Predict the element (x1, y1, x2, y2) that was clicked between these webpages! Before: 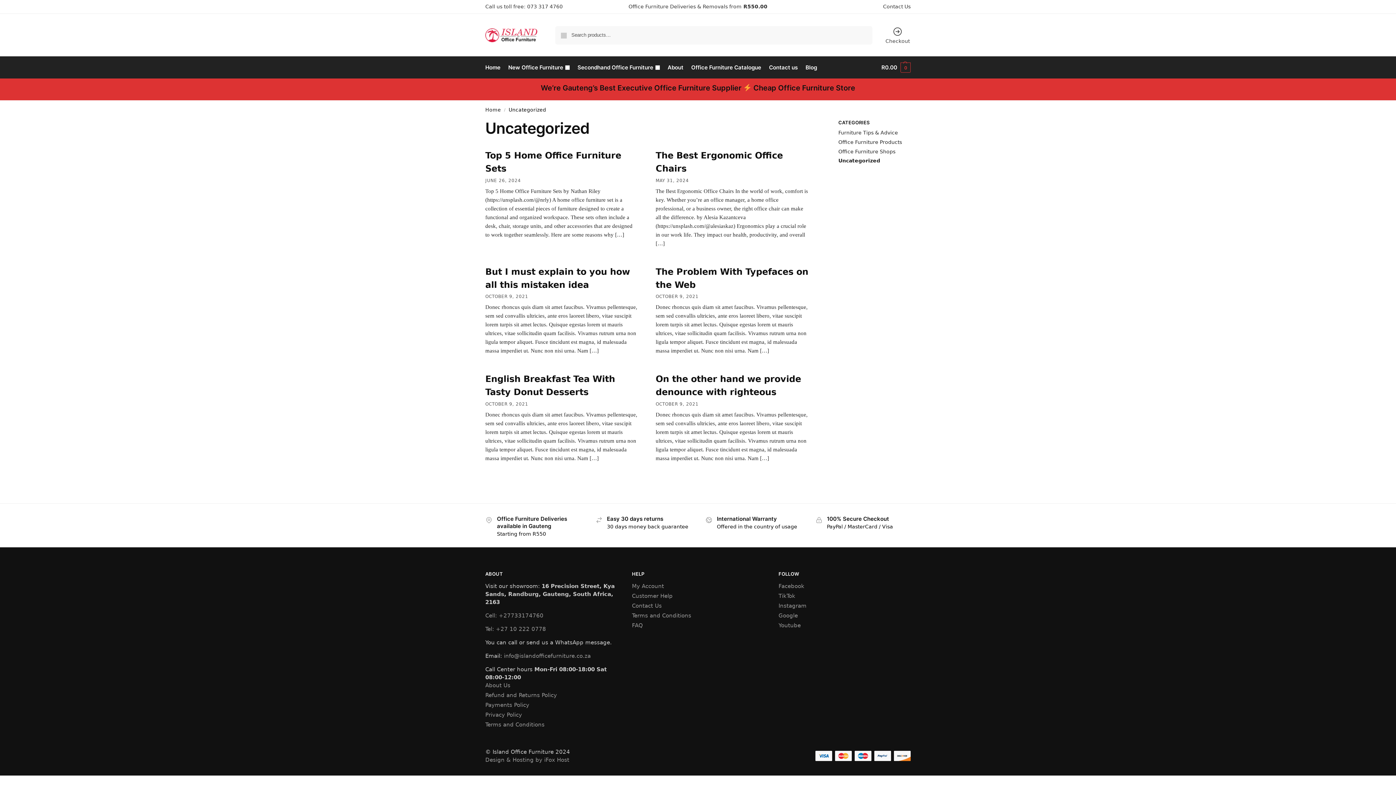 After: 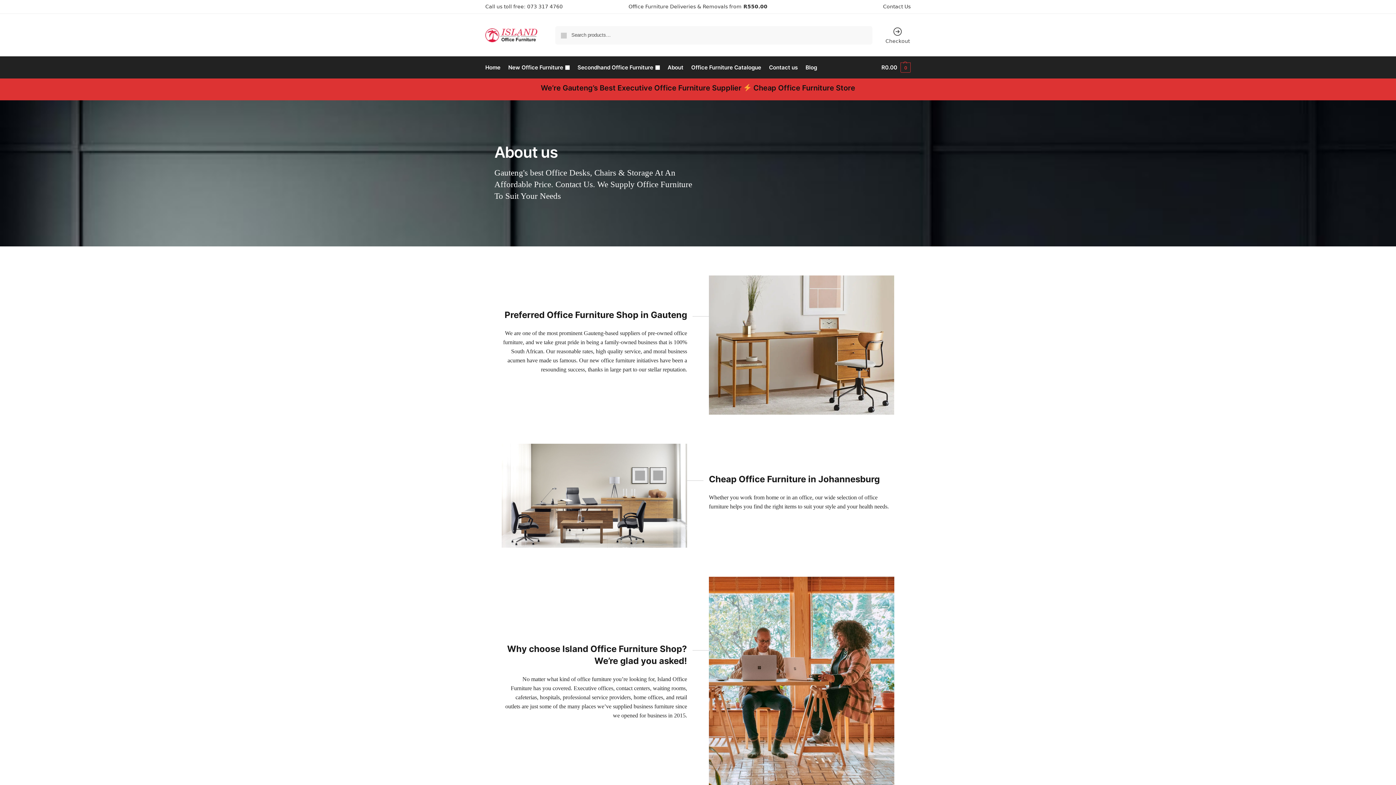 Action: label: About Us bbox: (485, 682, 510, 689)